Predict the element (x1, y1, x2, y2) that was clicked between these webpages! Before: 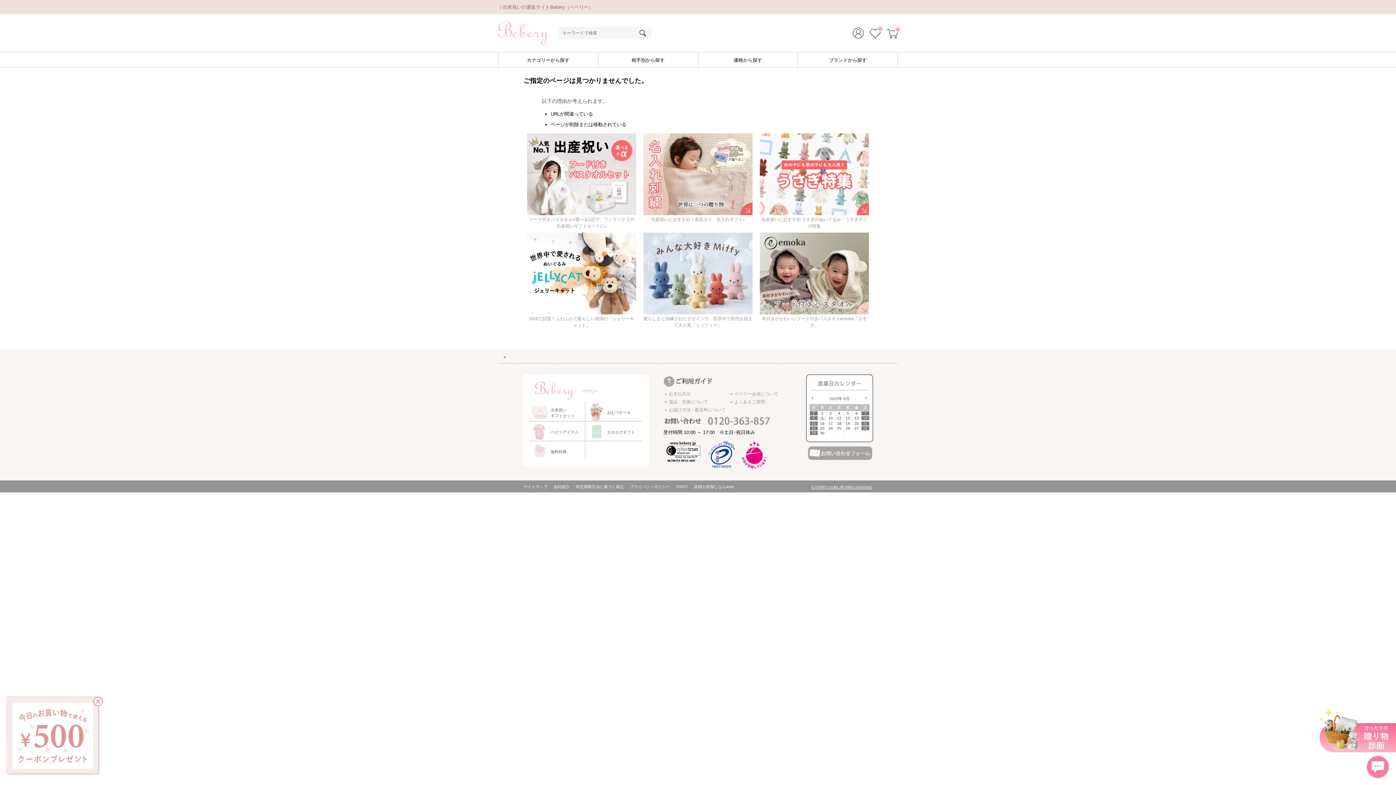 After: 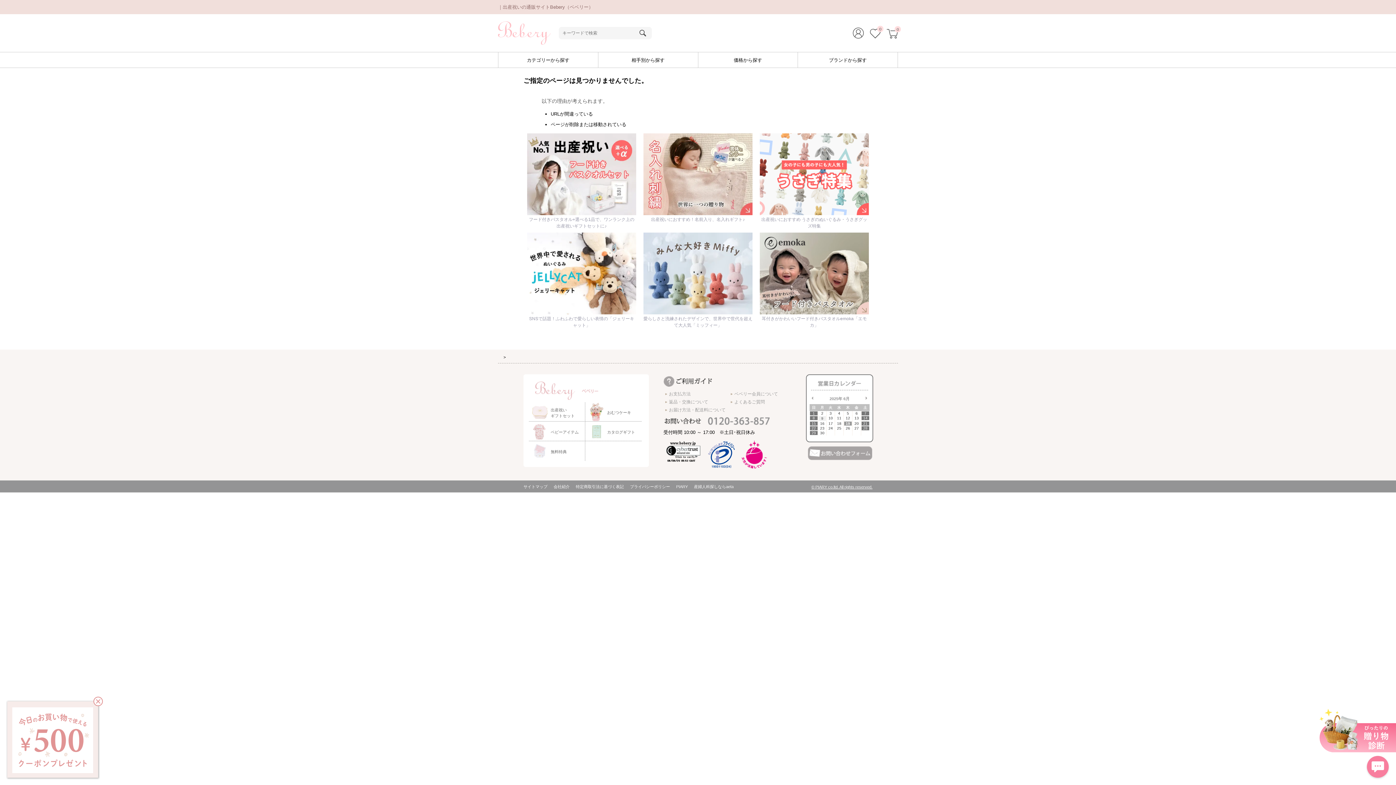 Action: label: 19 bbox: (844, 421, 852, 425)